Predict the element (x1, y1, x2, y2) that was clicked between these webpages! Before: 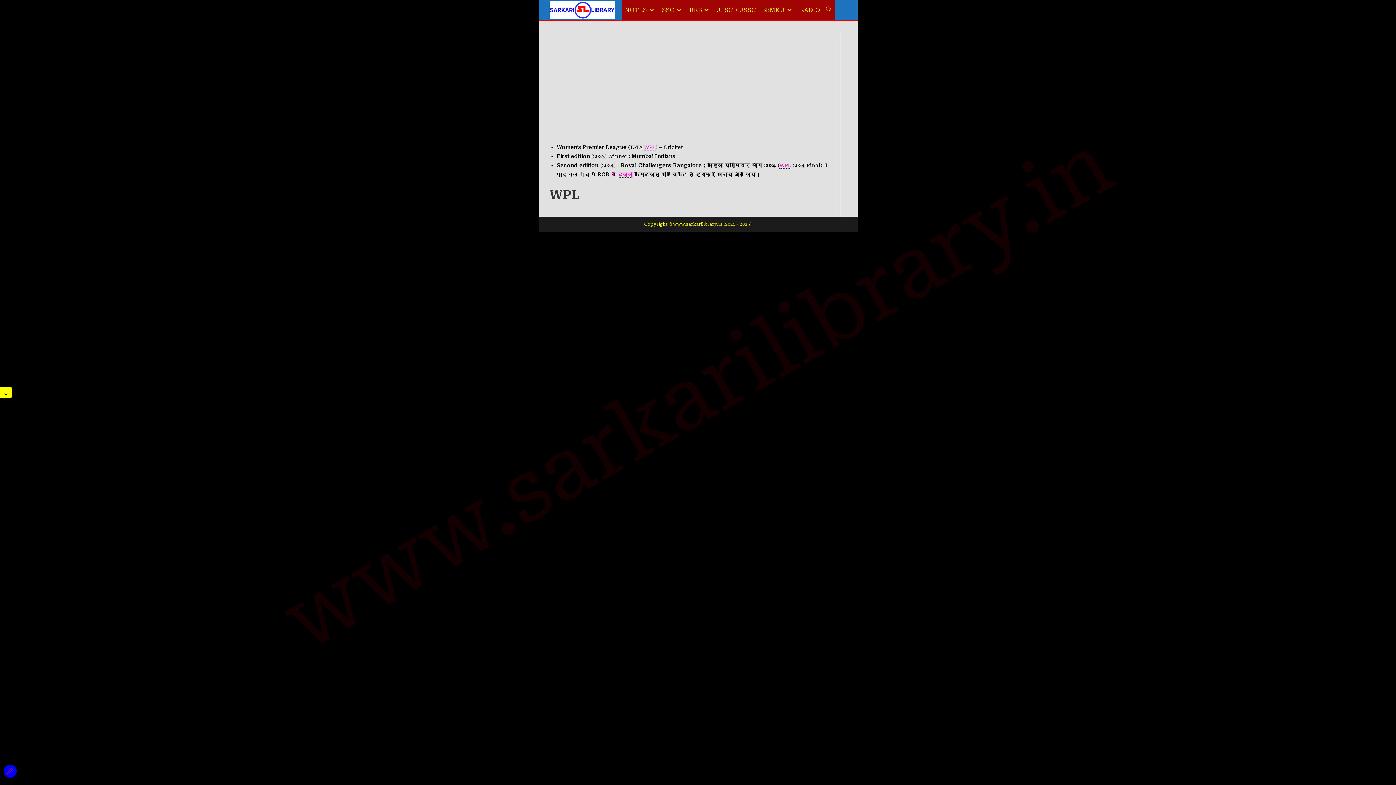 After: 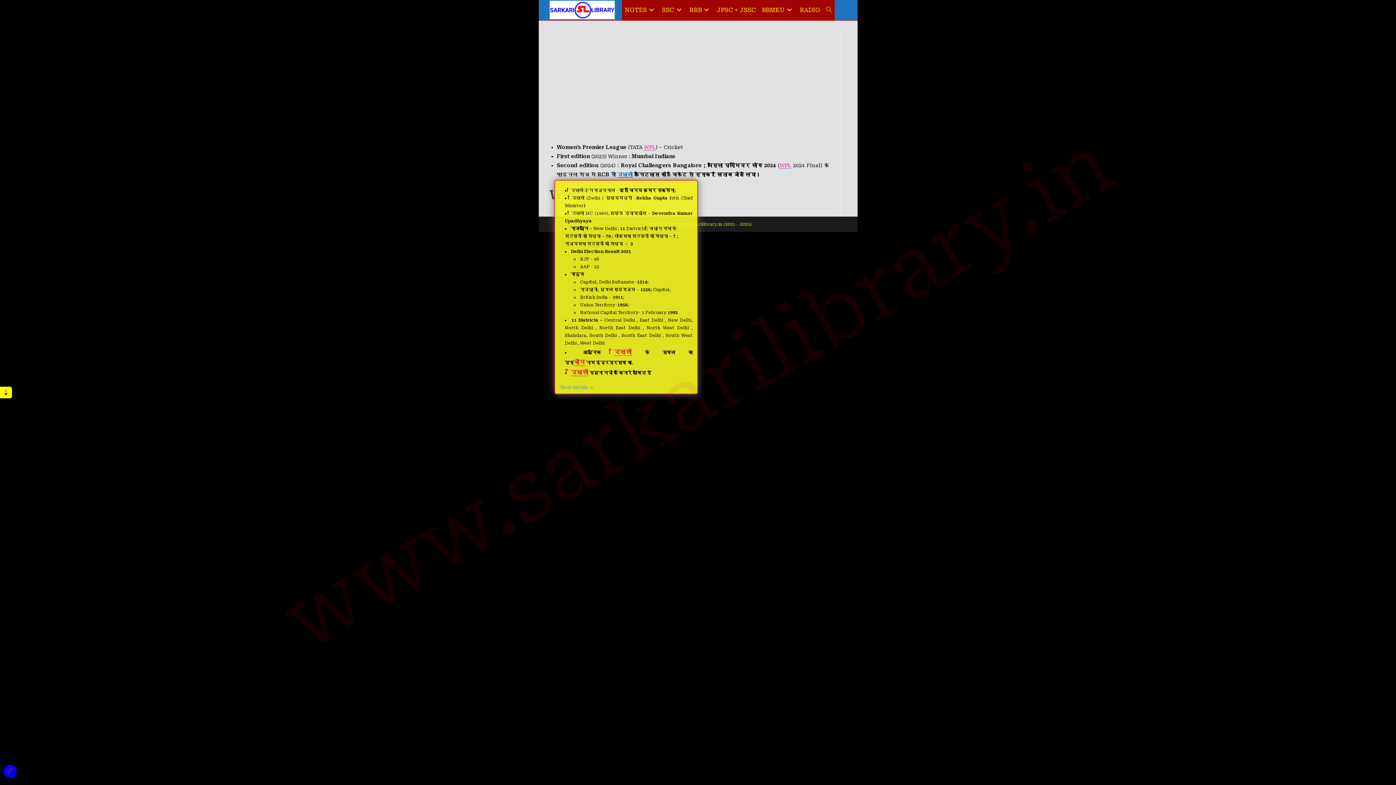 Action: bbox: (617, 171, 632, 177) label: दिल्ली